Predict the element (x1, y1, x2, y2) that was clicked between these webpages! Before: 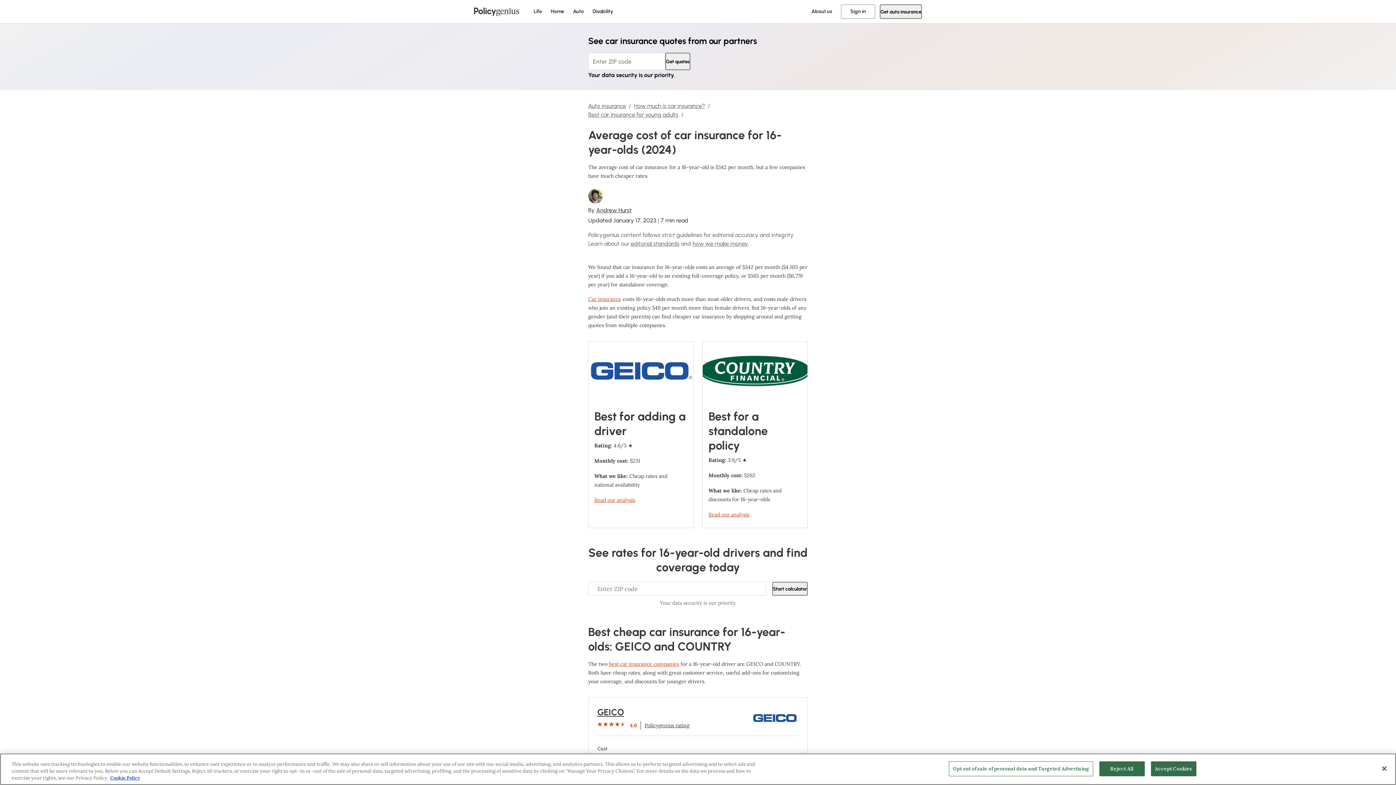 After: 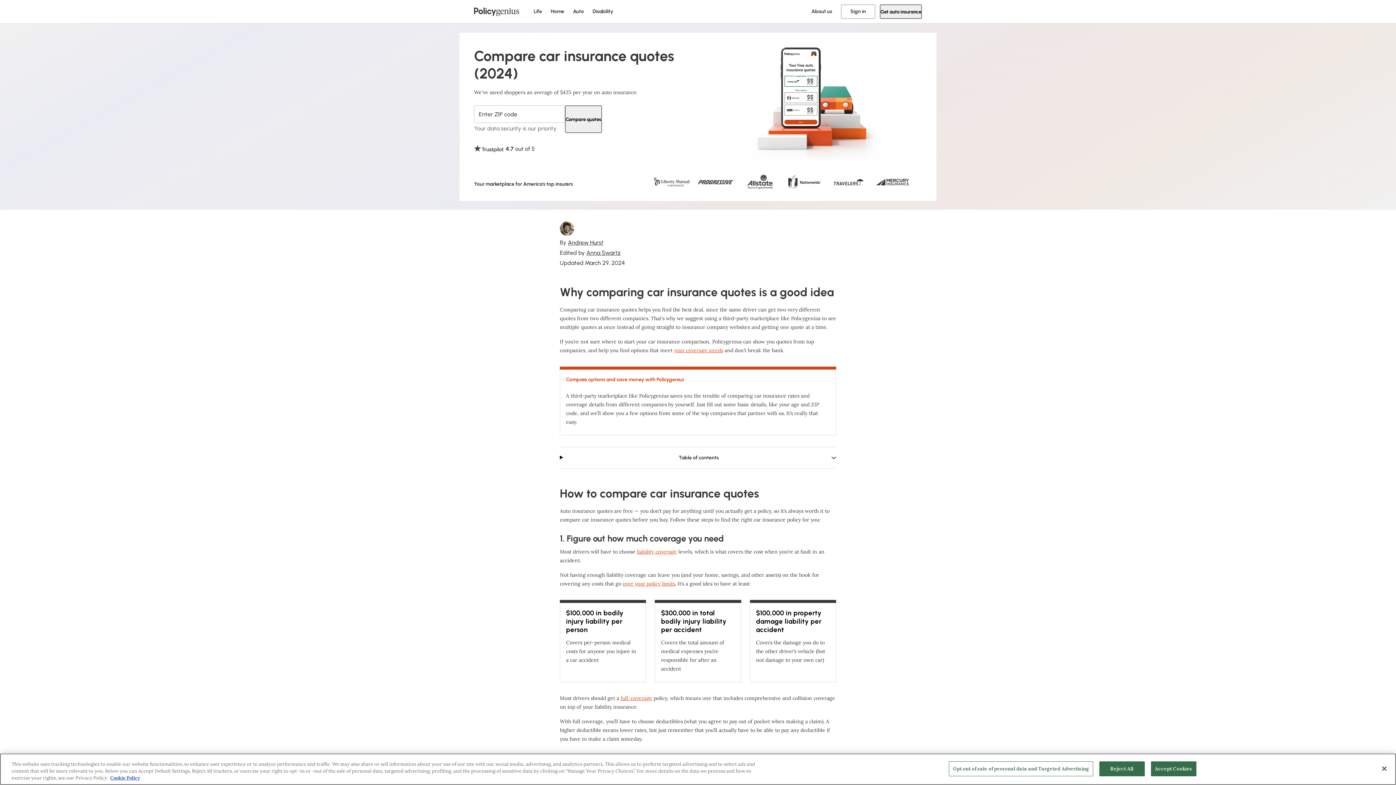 Action: label: Car insurance bbox: (588, 296, 621, 302)